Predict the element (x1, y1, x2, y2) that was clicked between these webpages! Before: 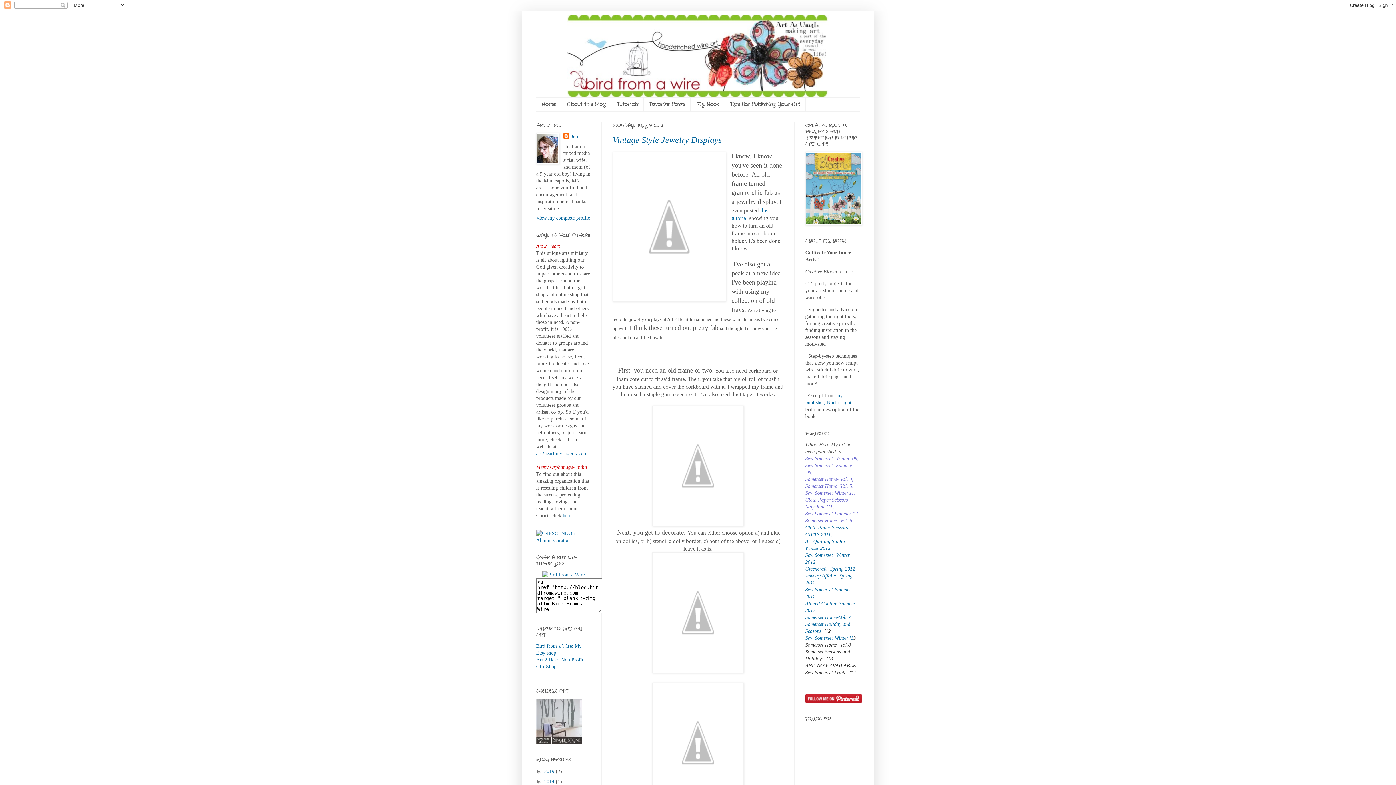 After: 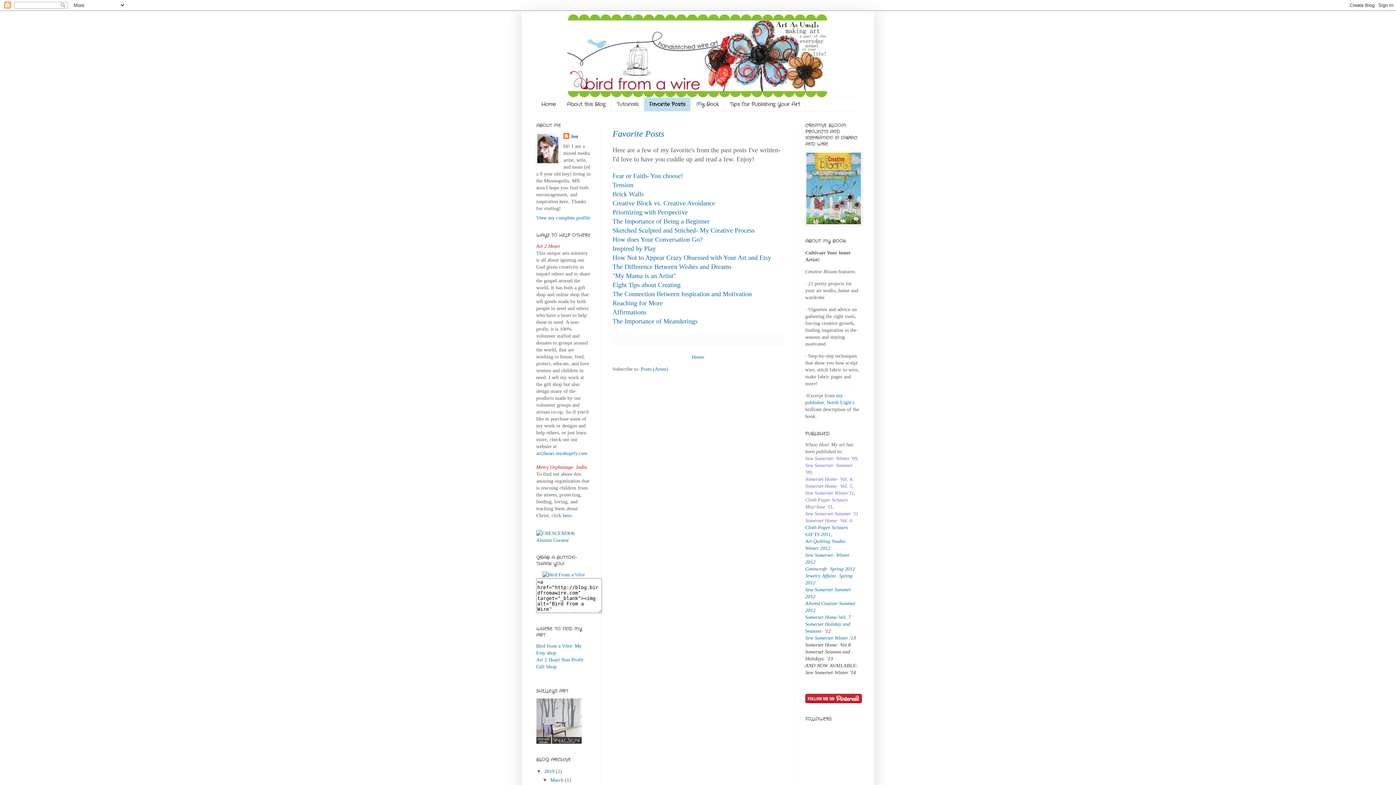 Action: label: Favorite Posts bbox: (644, 97, 690, 111)